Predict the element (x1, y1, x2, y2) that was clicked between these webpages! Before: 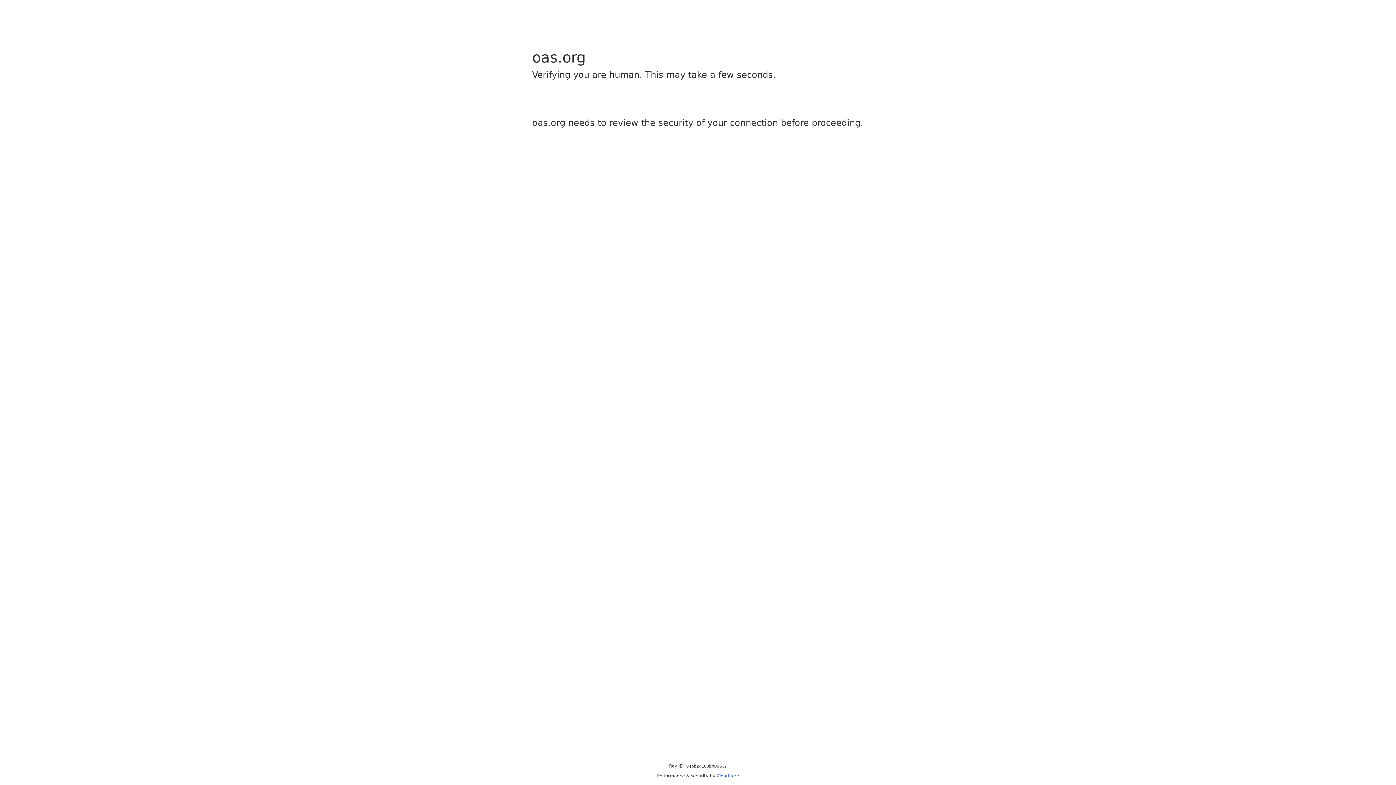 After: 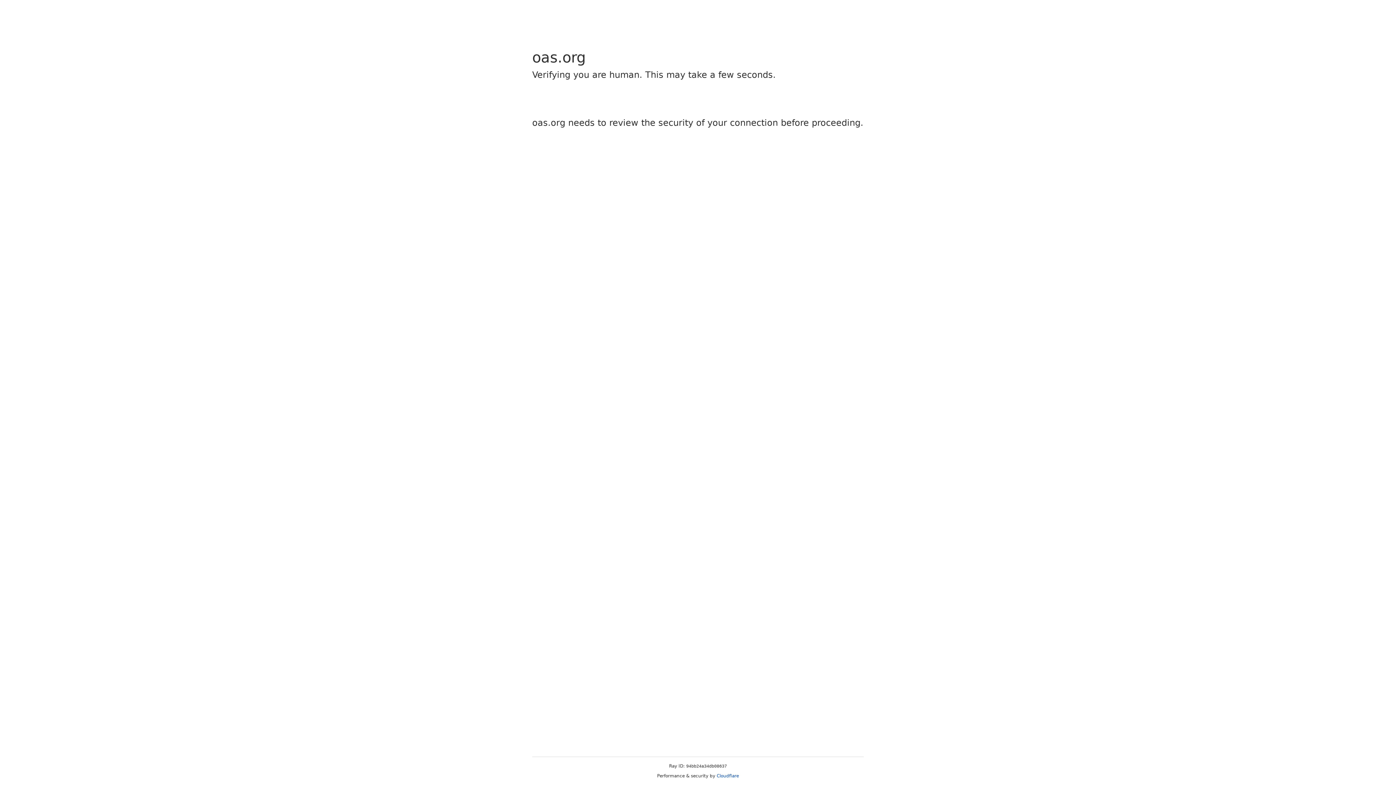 Action: label: Cloudflare bbox: (716, 773, 739, 778)